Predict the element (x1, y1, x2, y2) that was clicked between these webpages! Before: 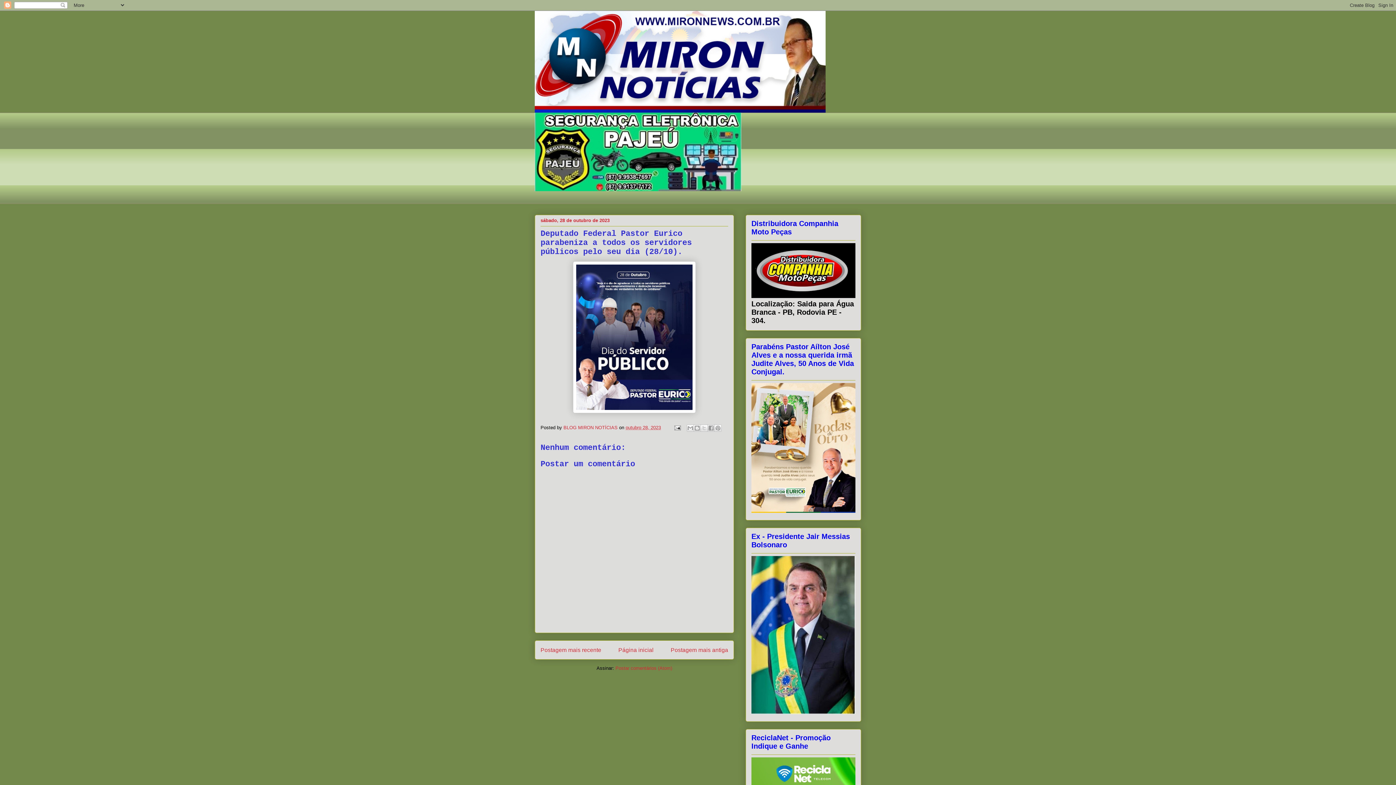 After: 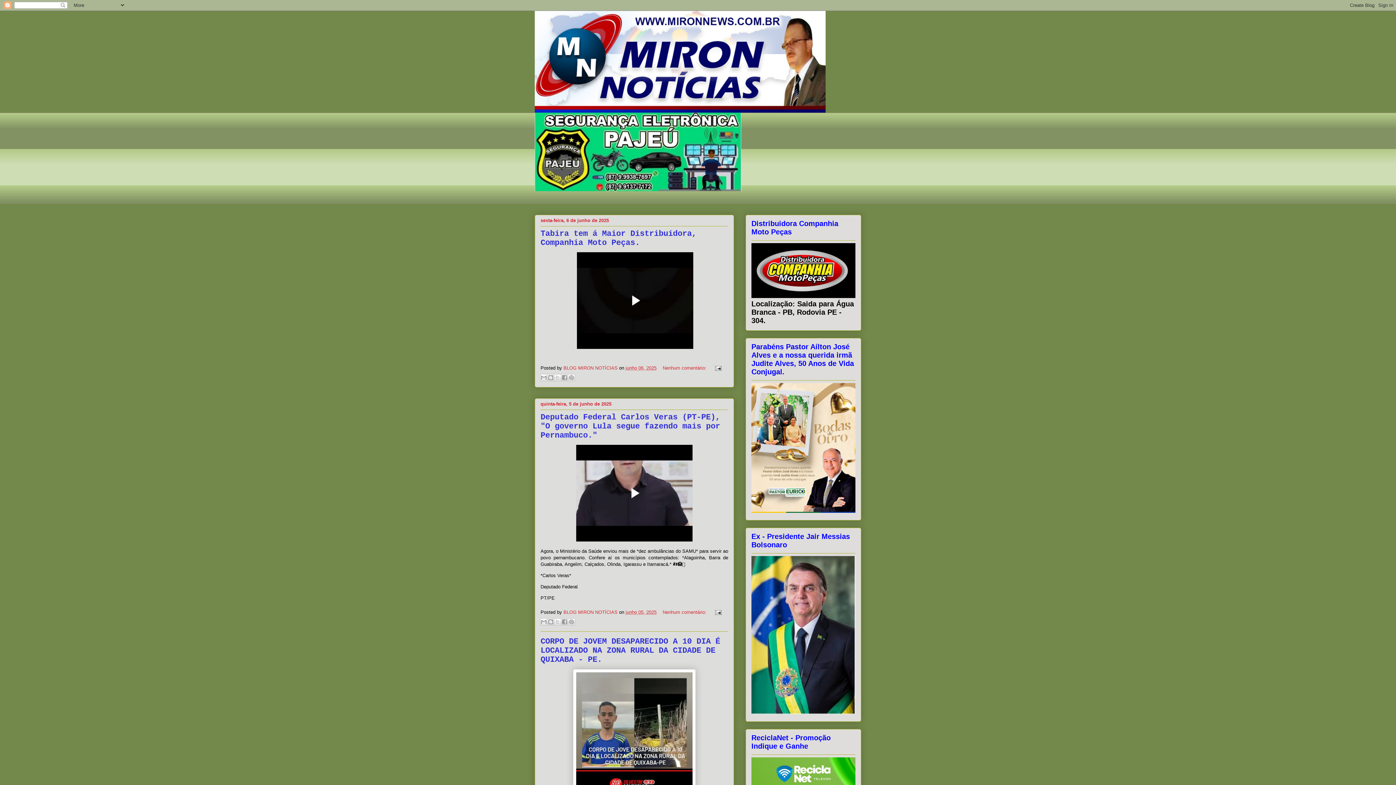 Action: bbox: (534, 10, 861, 112)